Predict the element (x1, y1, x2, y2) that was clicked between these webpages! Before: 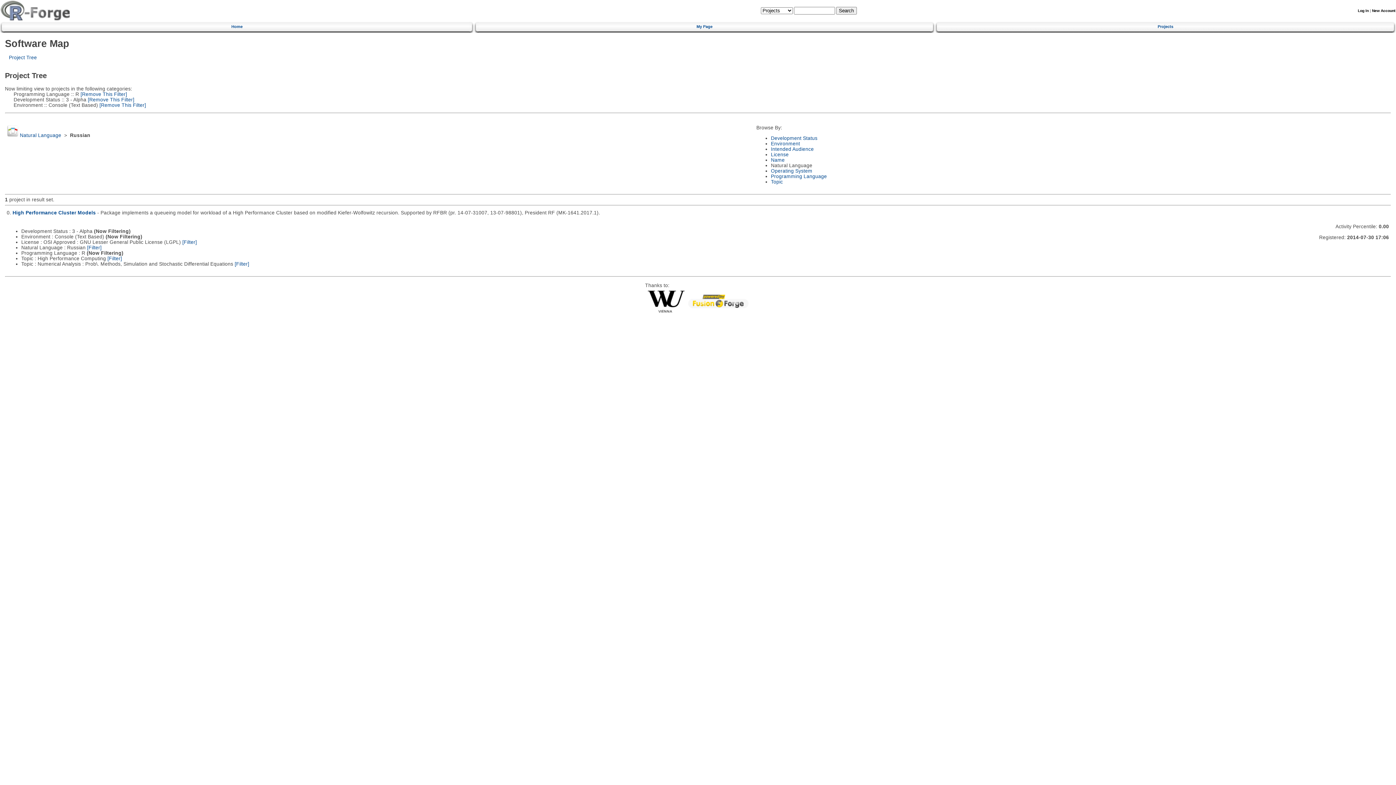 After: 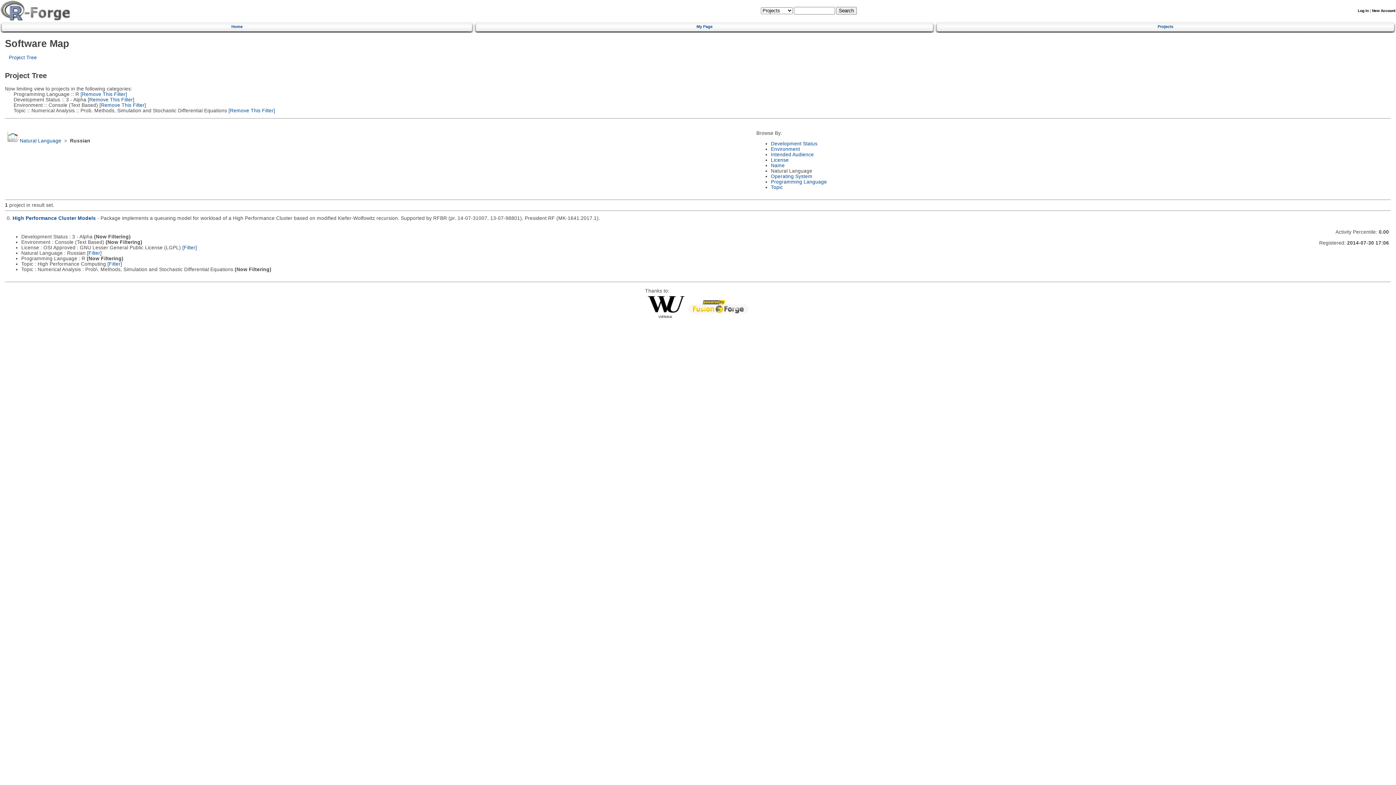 Action: label: [Filter] bbox: (234, 261, 249, 267)